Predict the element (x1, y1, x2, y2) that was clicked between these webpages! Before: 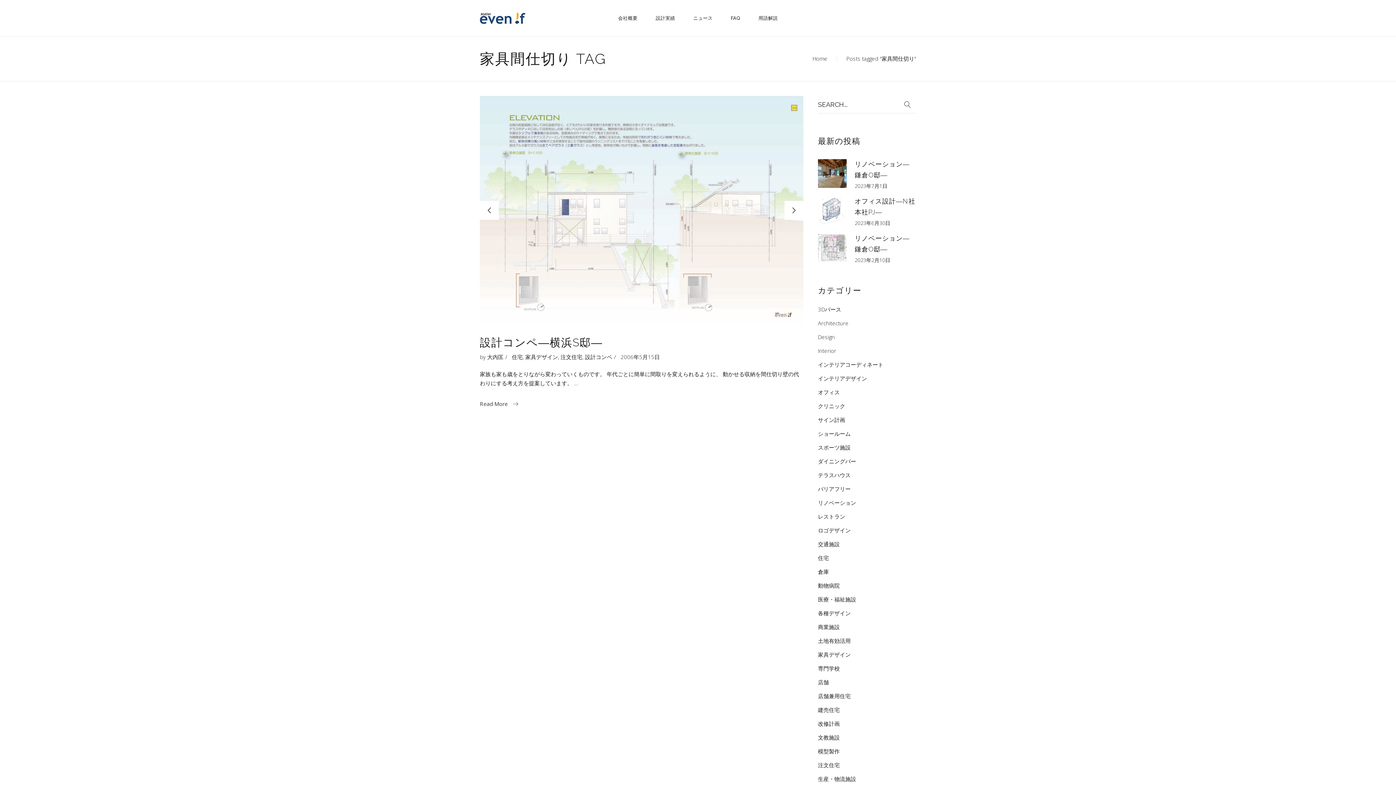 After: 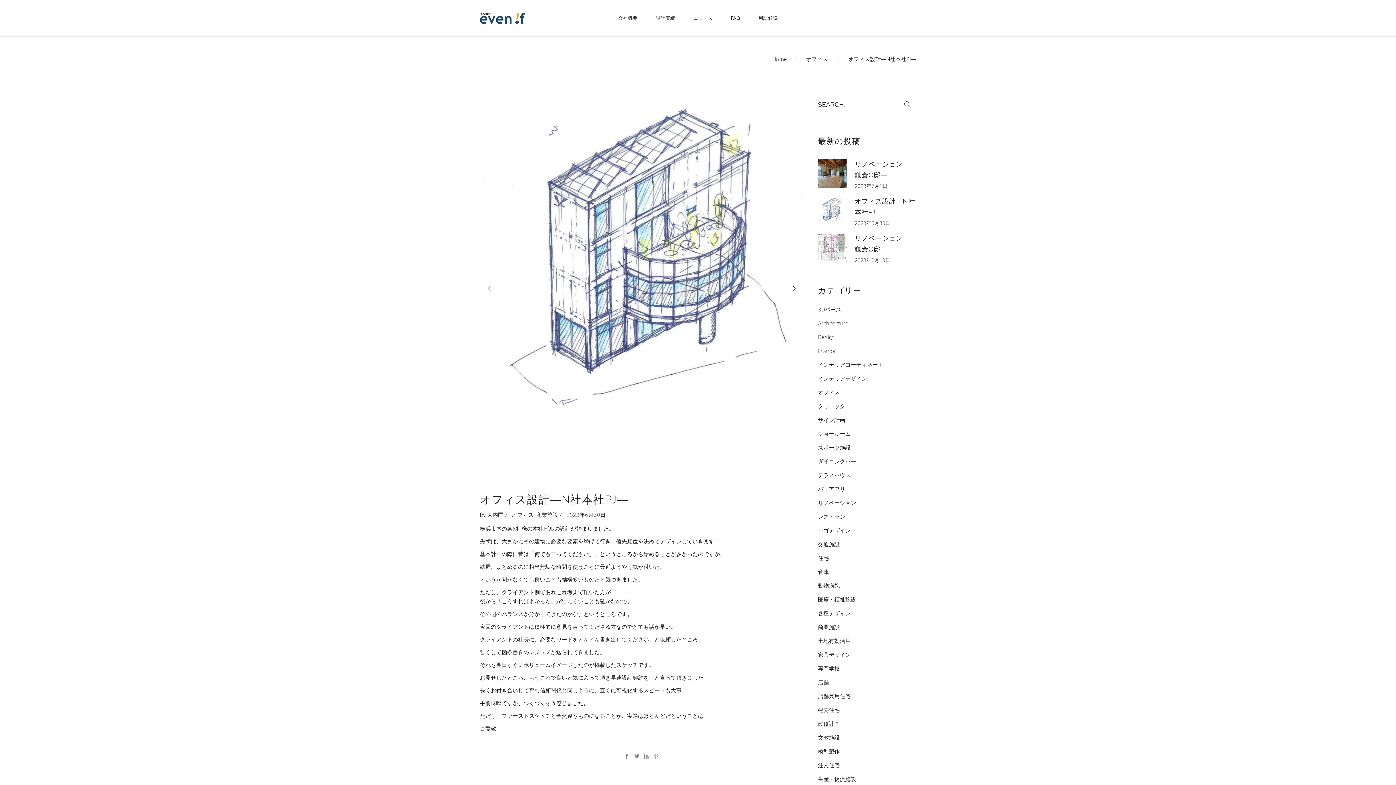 Action: bbox: (818, 196, 846, 225)